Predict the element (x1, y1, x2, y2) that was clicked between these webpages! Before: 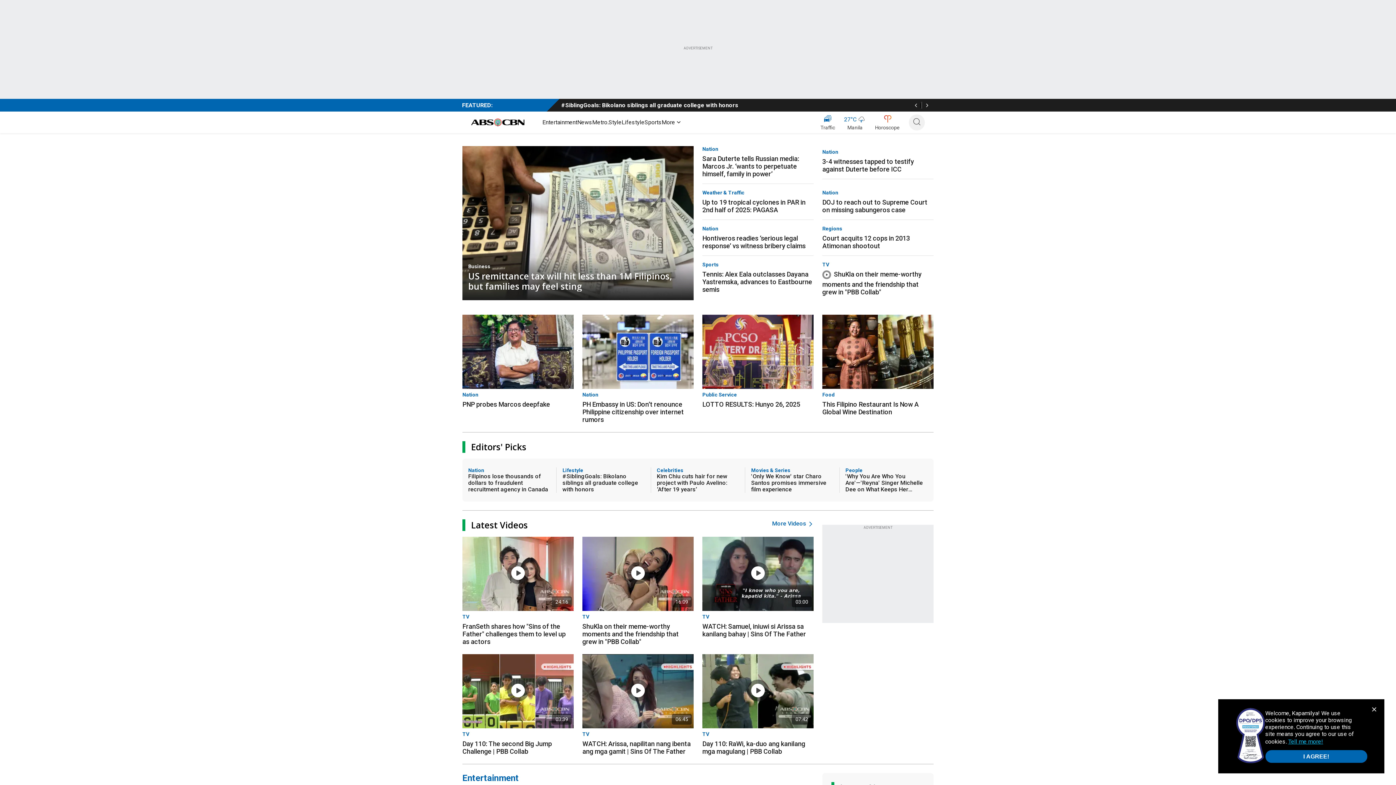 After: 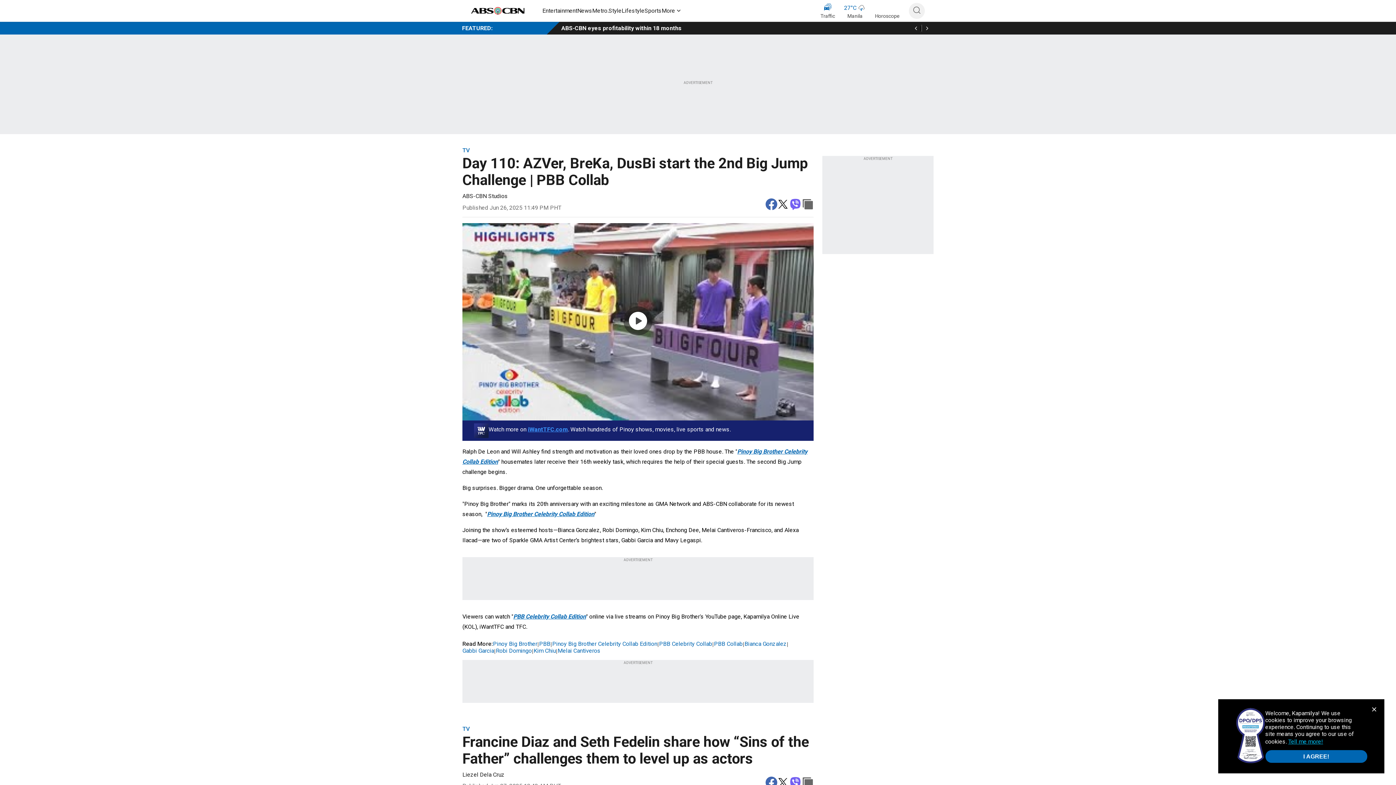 Action: label: 03:39 bbox: (462, 654, 573, 728)